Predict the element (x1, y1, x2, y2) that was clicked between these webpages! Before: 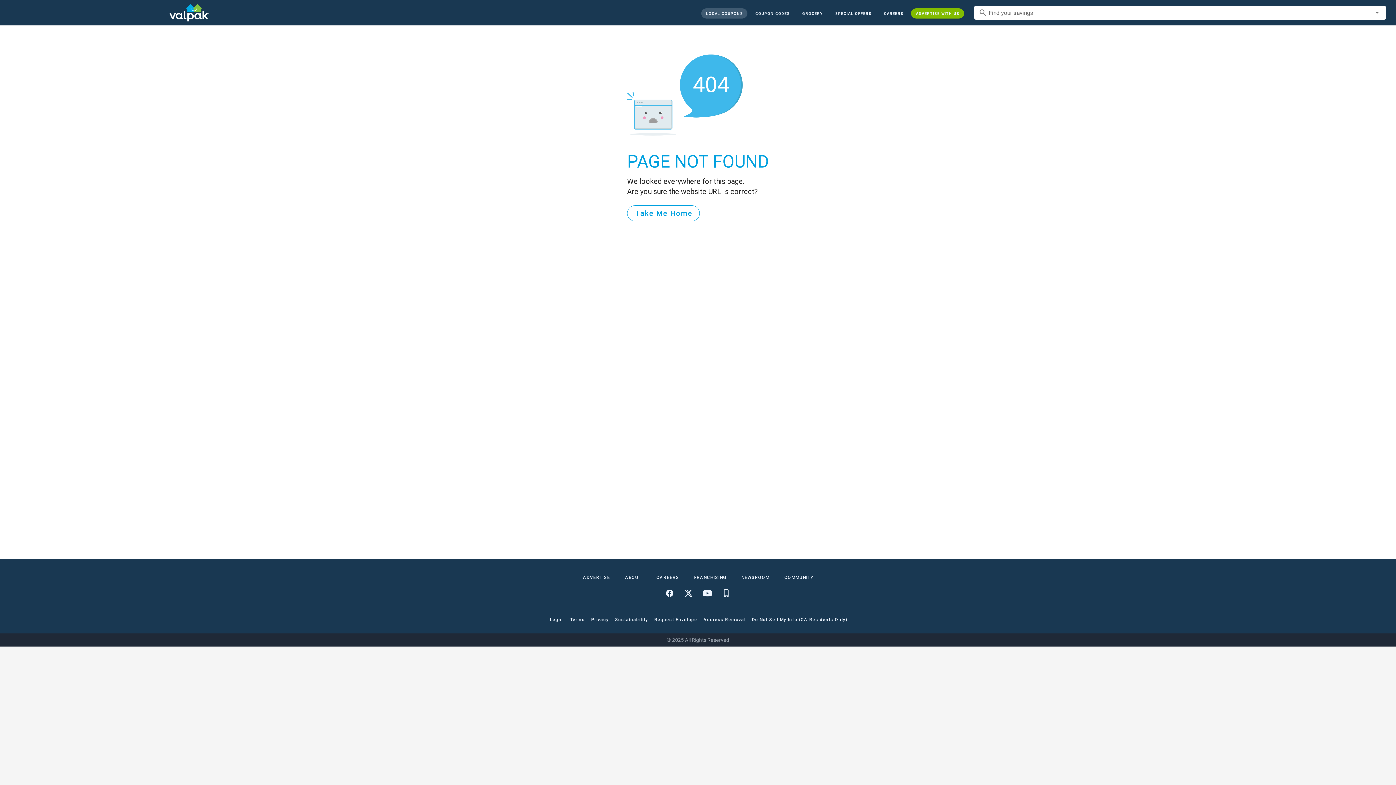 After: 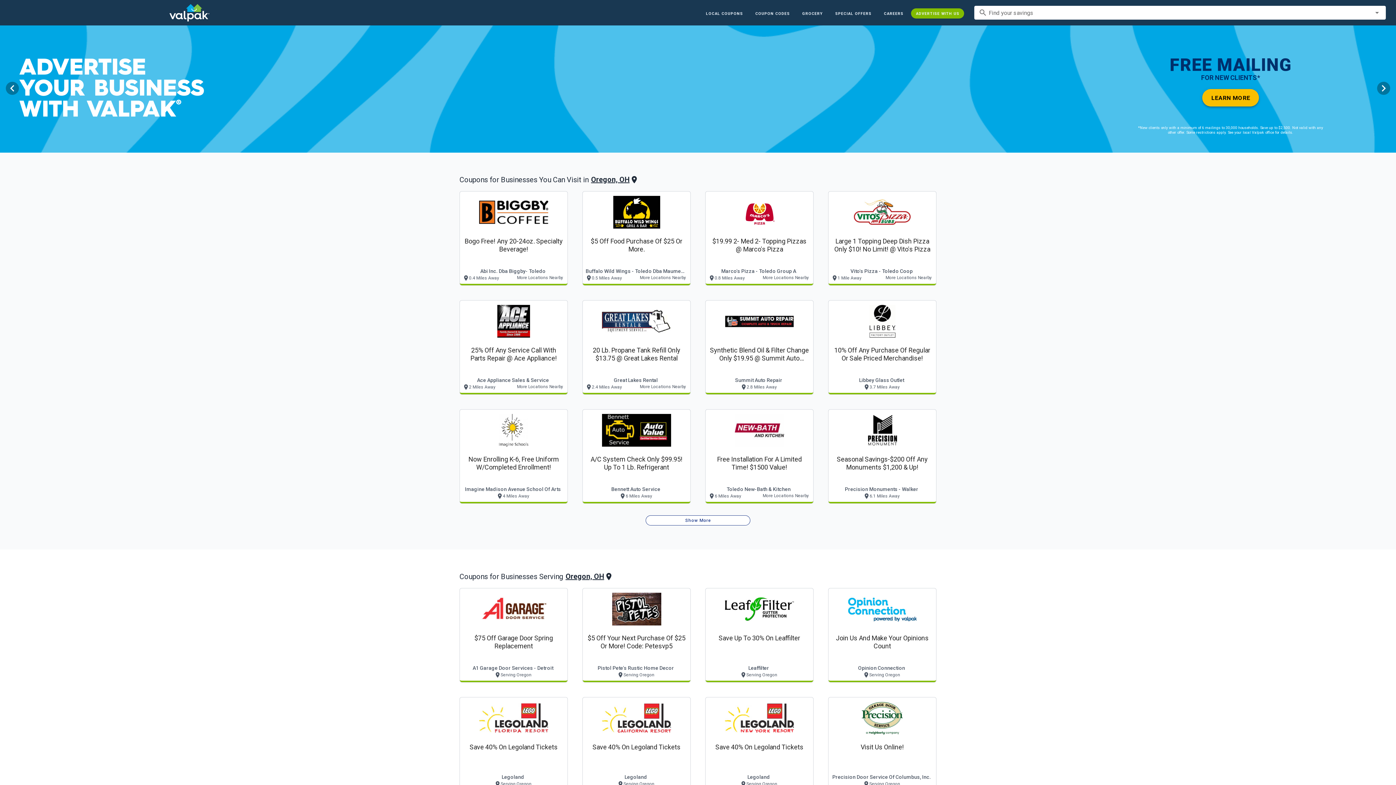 Action: bbox: (169, 4, 209, 21)